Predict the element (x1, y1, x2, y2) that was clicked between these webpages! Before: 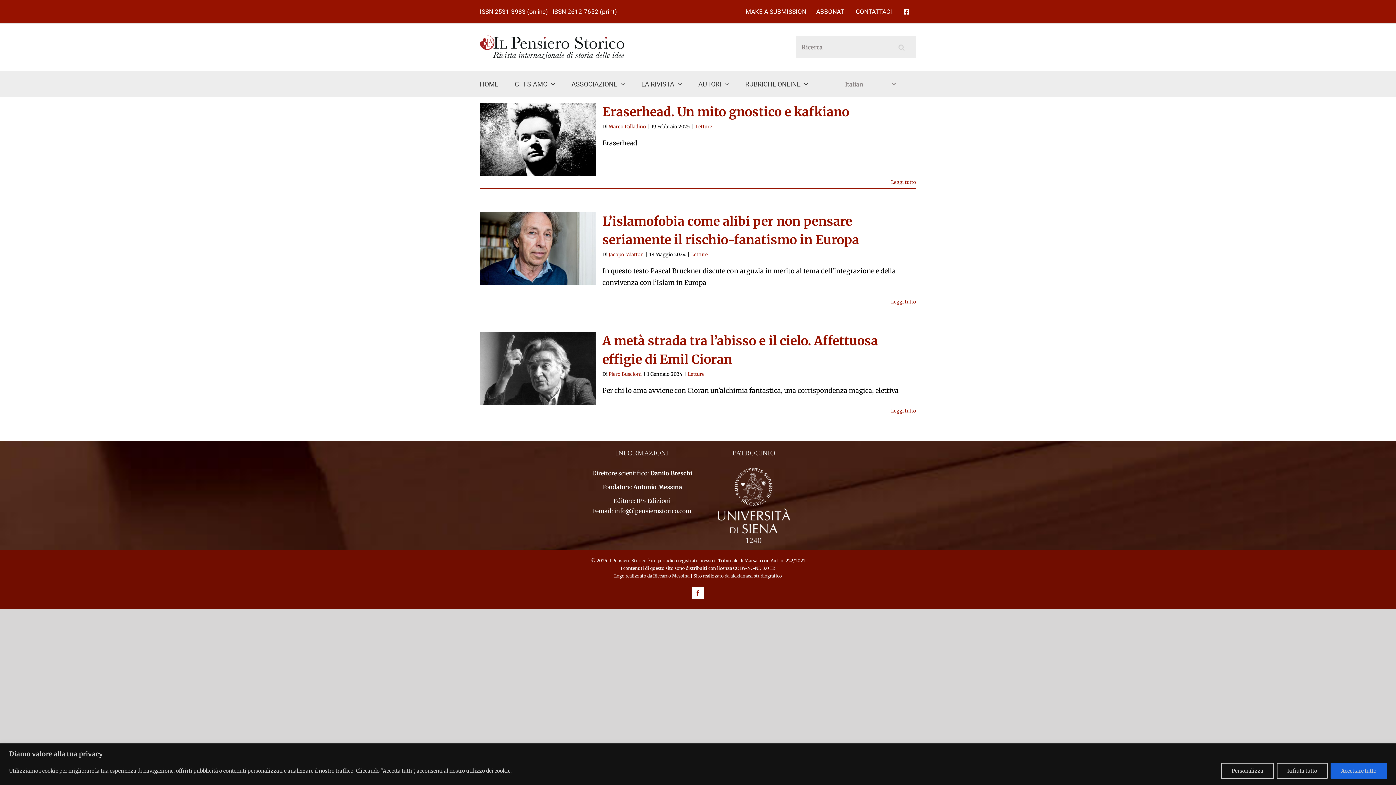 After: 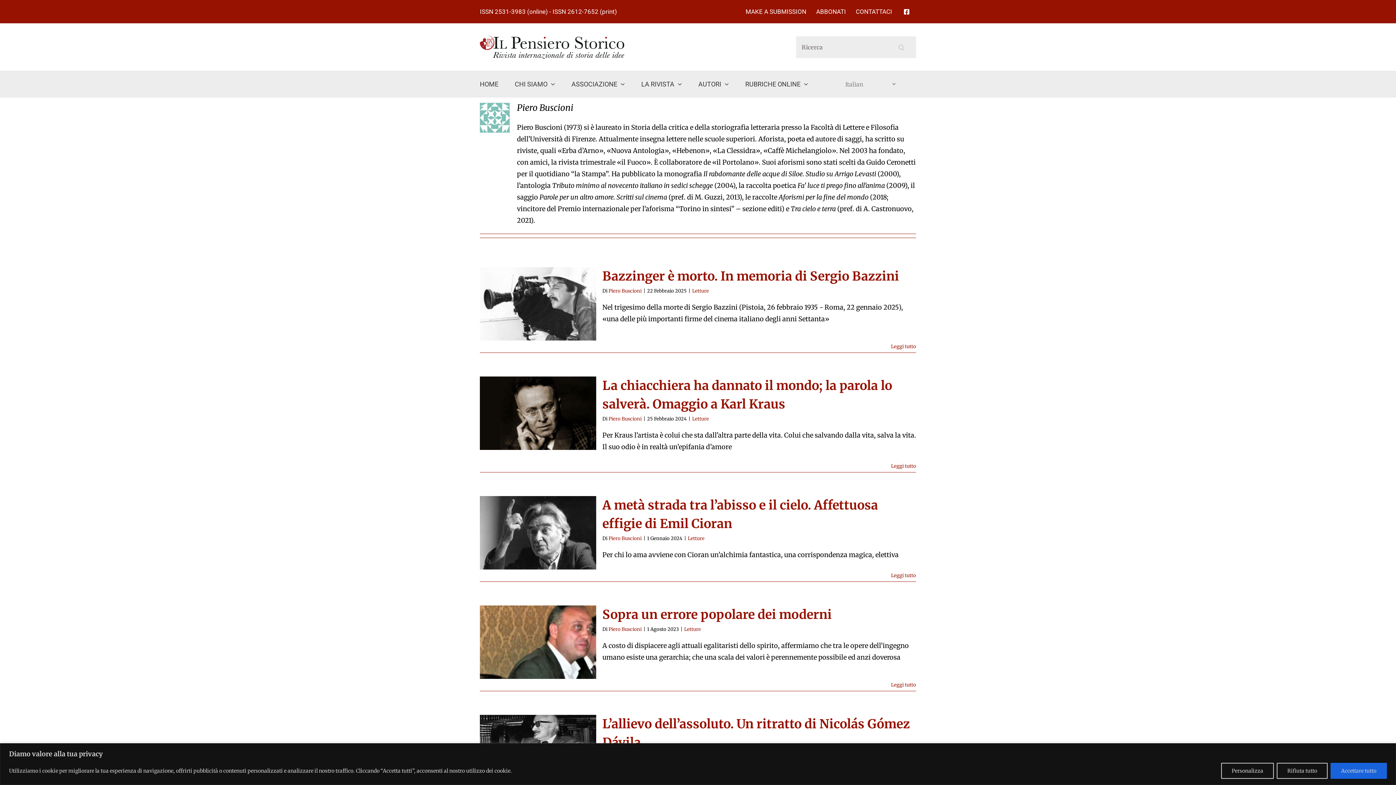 Action: bbox: (608, 371, 641, 377) label: Piero Buscioni